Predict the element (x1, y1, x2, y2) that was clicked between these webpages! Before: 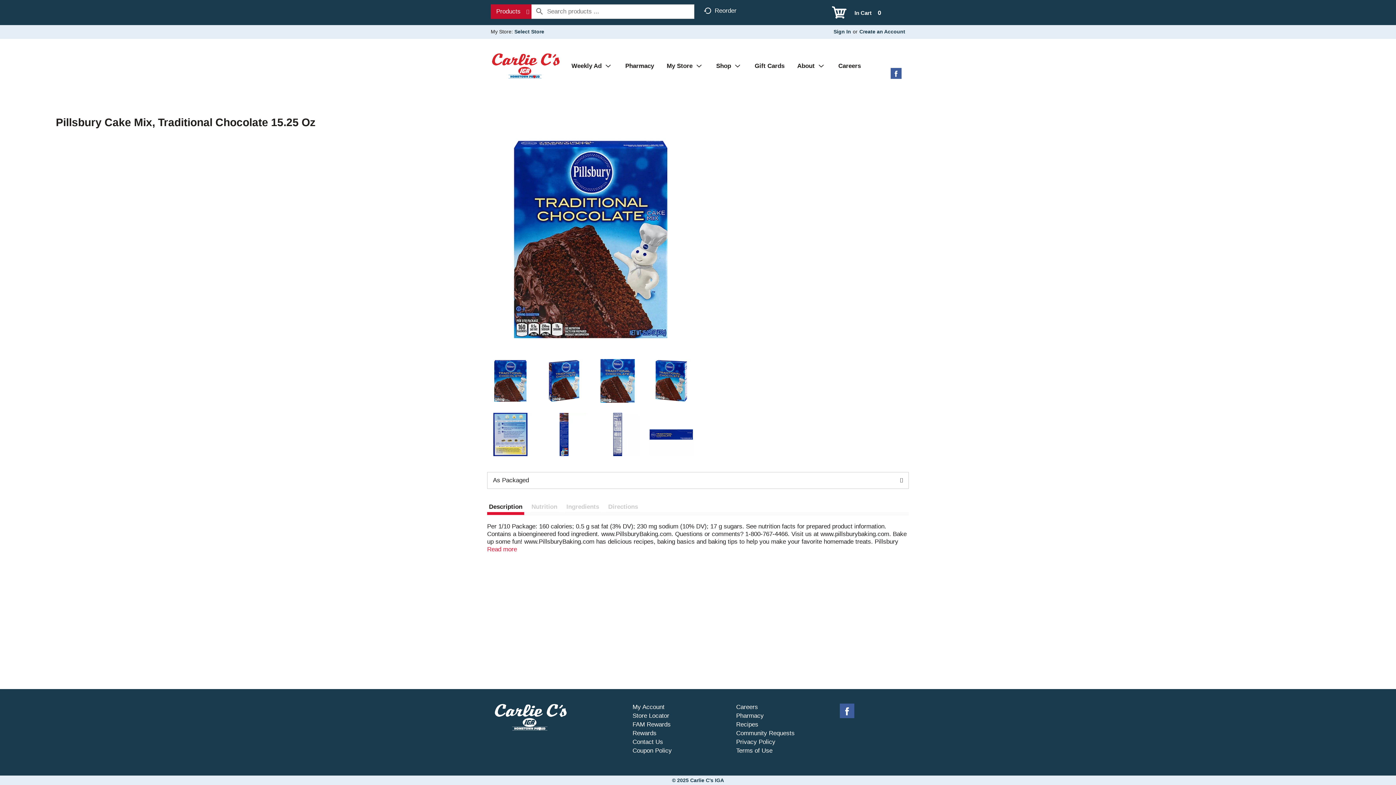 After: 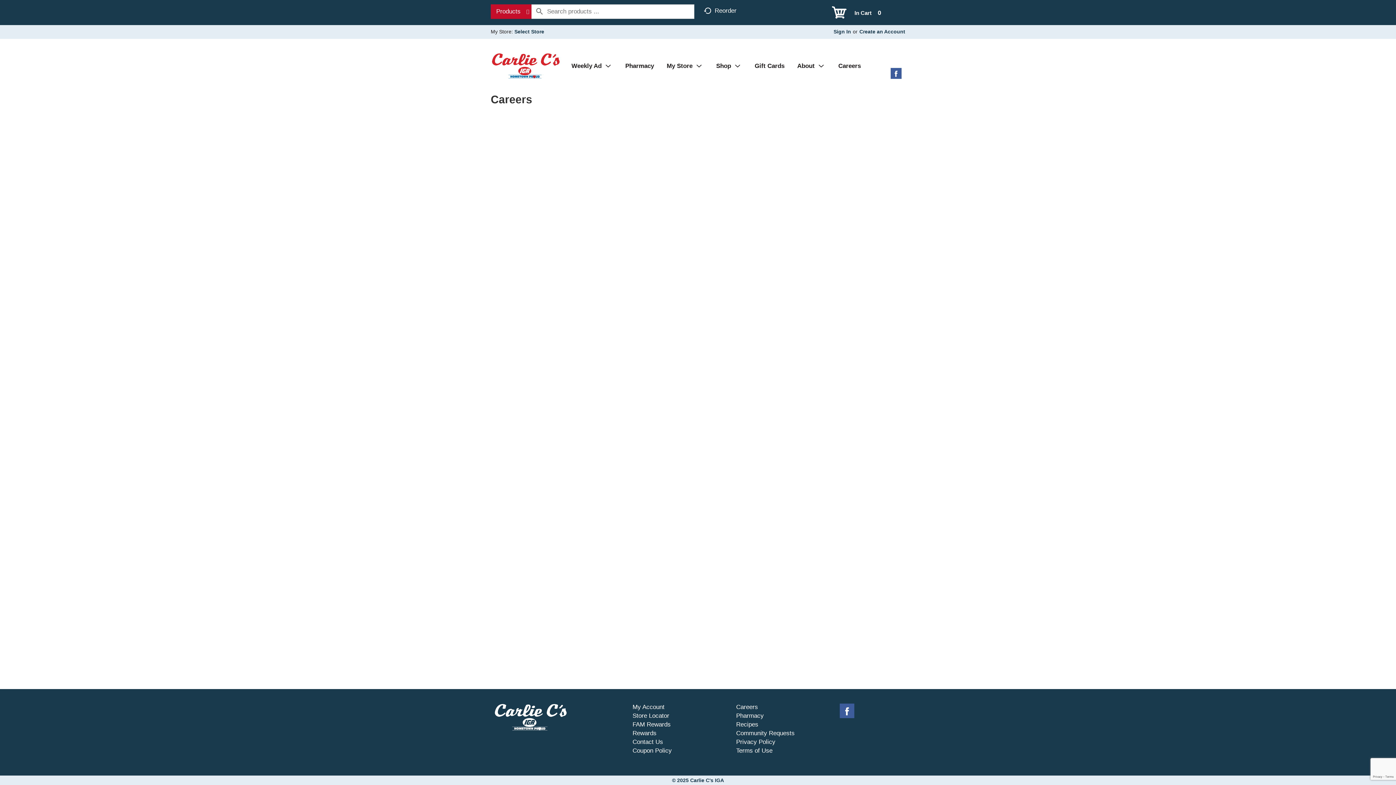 Action: bbox: (736, 704, 758, 710) label: Careers